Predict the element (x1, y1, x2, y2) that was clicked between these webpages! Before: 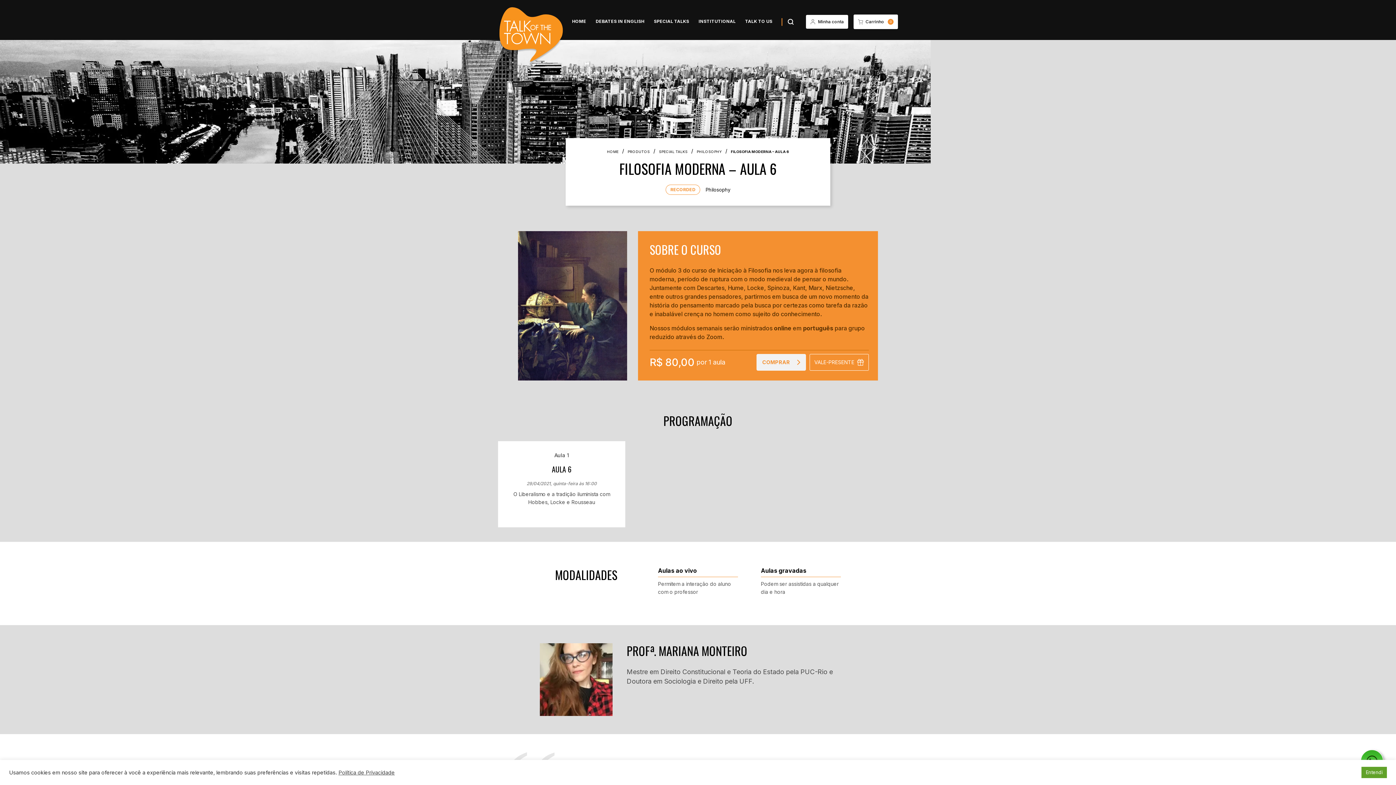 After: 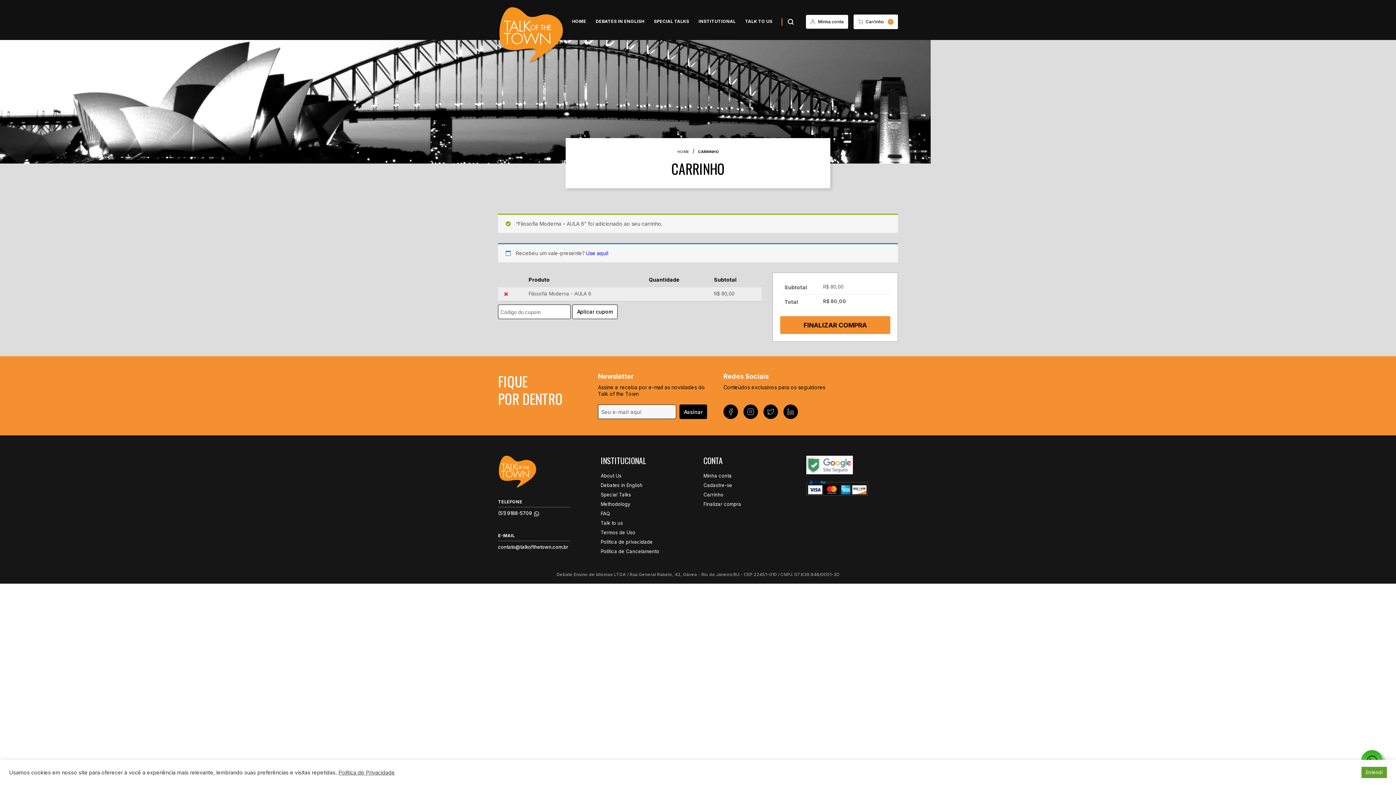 Action: label: COMPRAR bbox: (756, 354, 806, 370)